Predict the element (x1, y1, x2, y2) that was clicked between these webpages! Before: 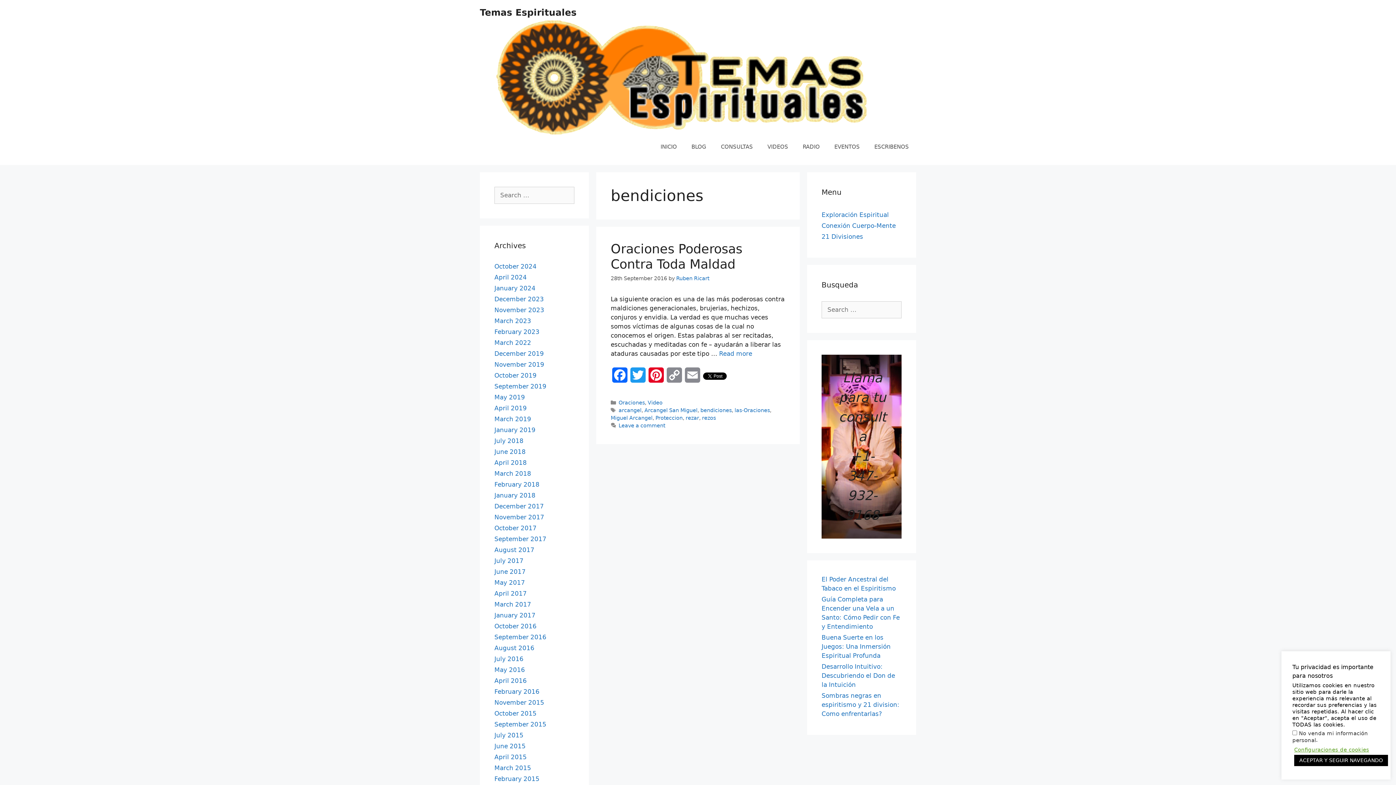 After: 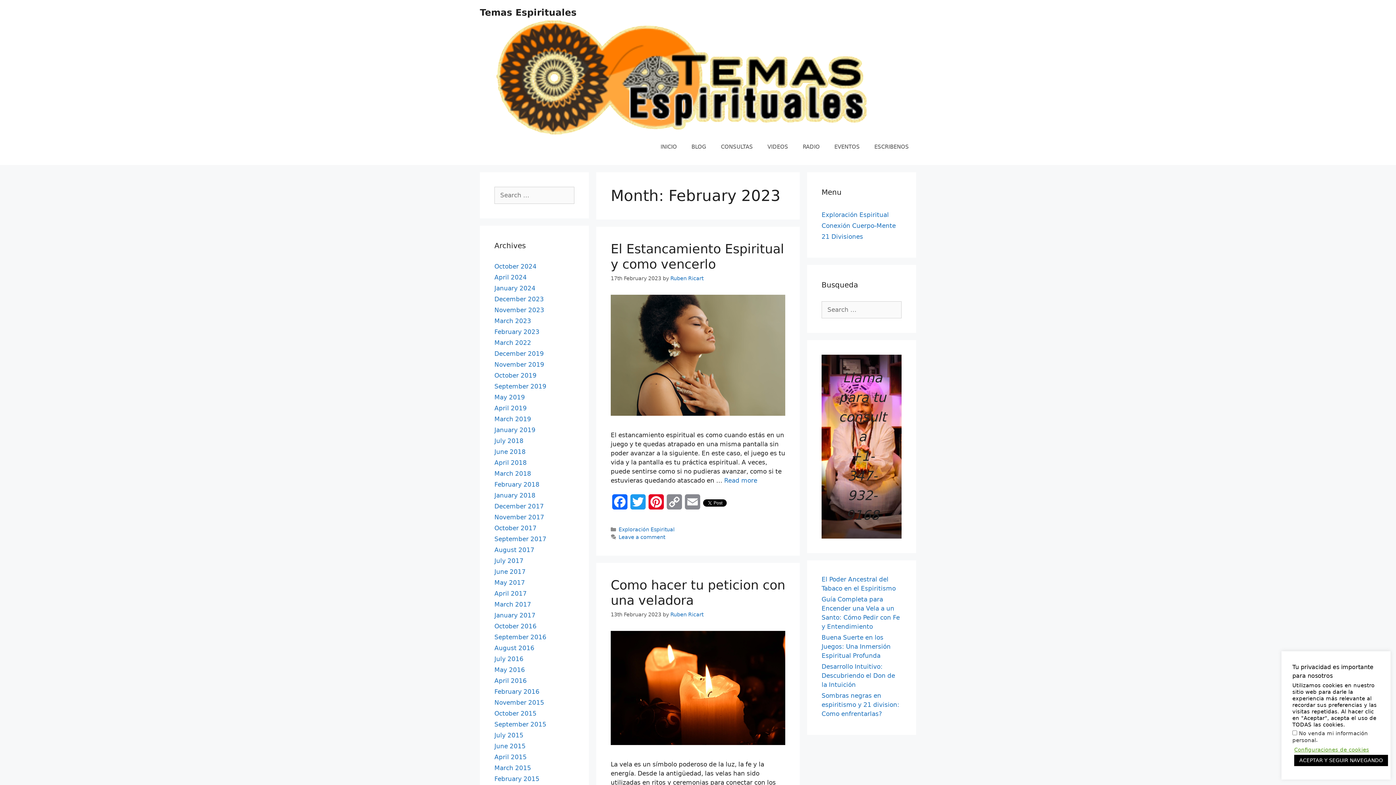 Action: label: February 2023 bbox: (494, 328, 539, 335)